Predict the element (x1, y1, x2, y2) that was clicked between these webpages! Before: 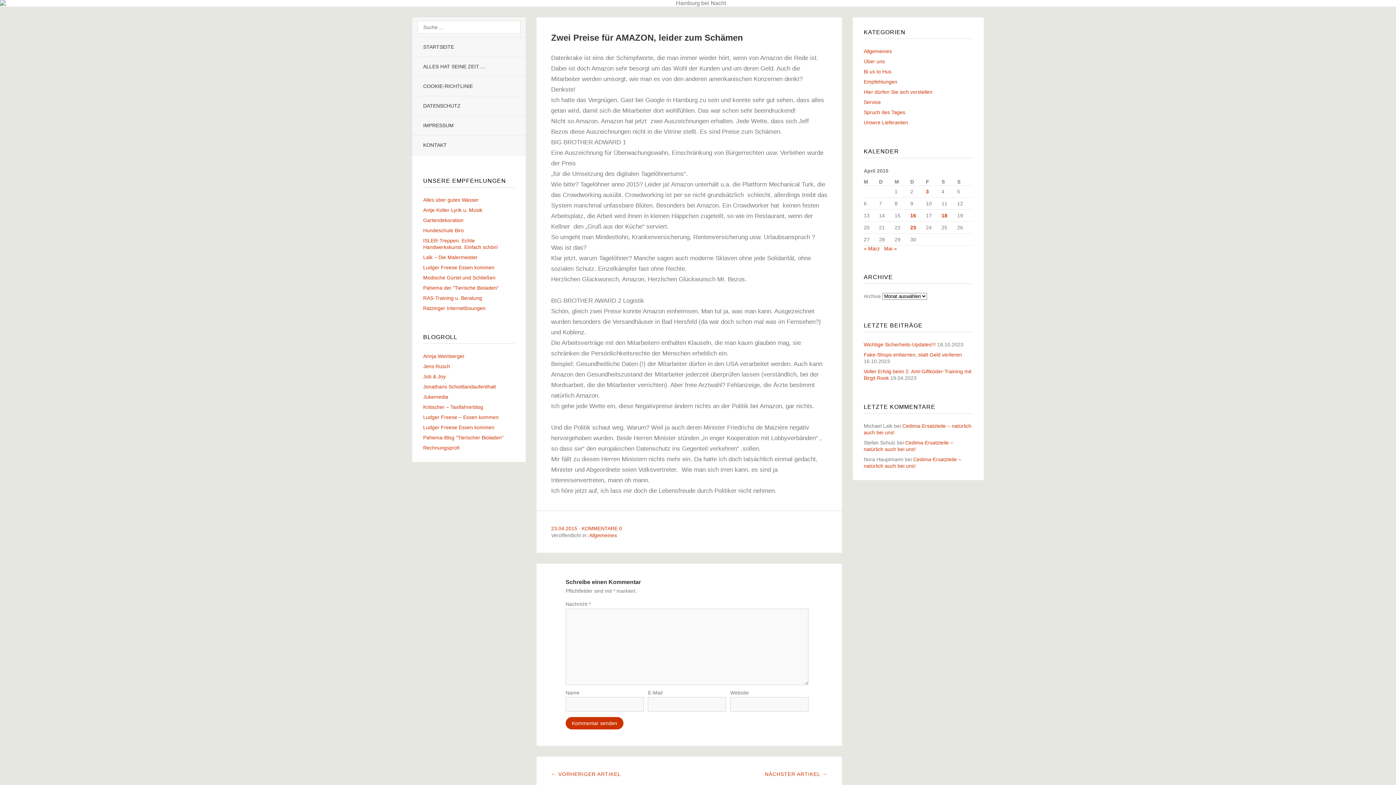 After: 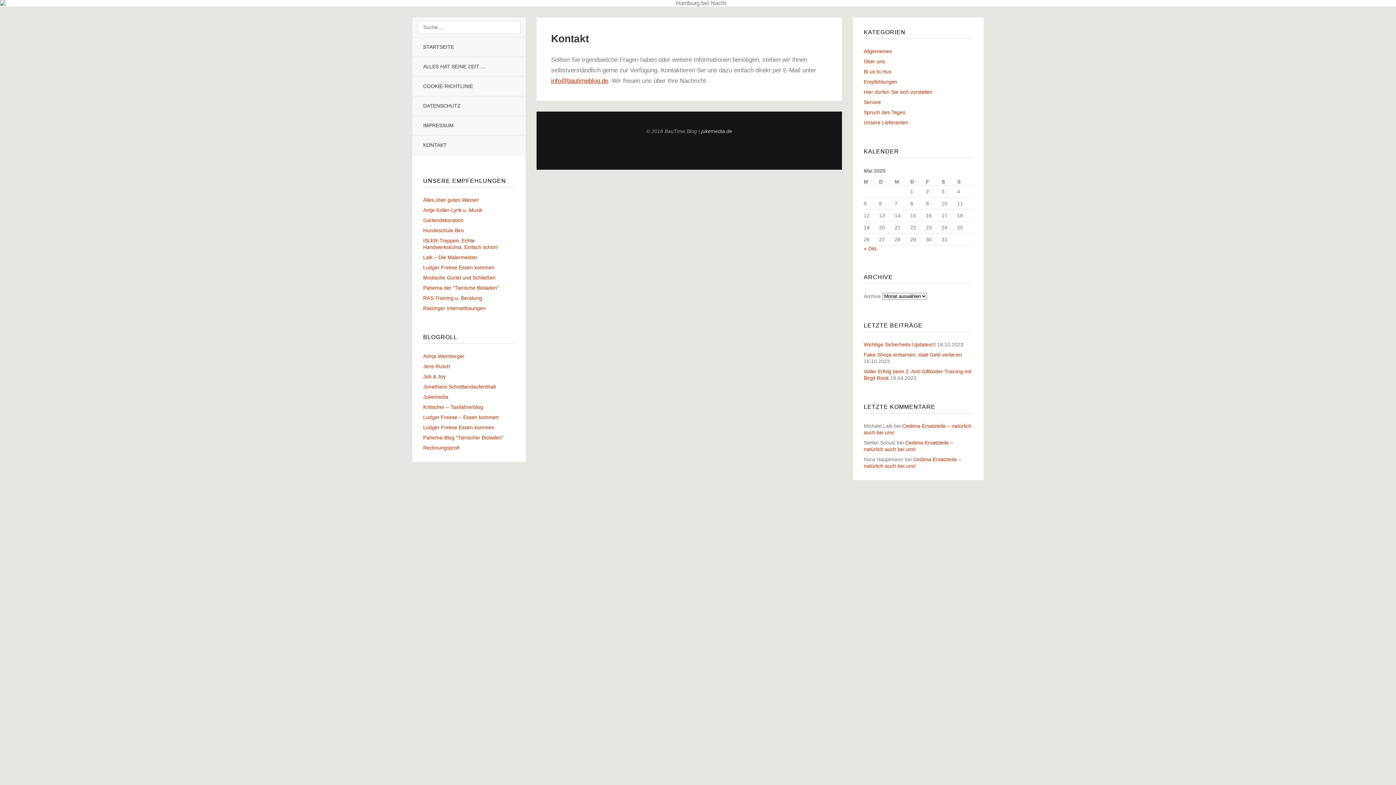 Action: bbox: (412, 135, 525, 154) label: KONTAKT